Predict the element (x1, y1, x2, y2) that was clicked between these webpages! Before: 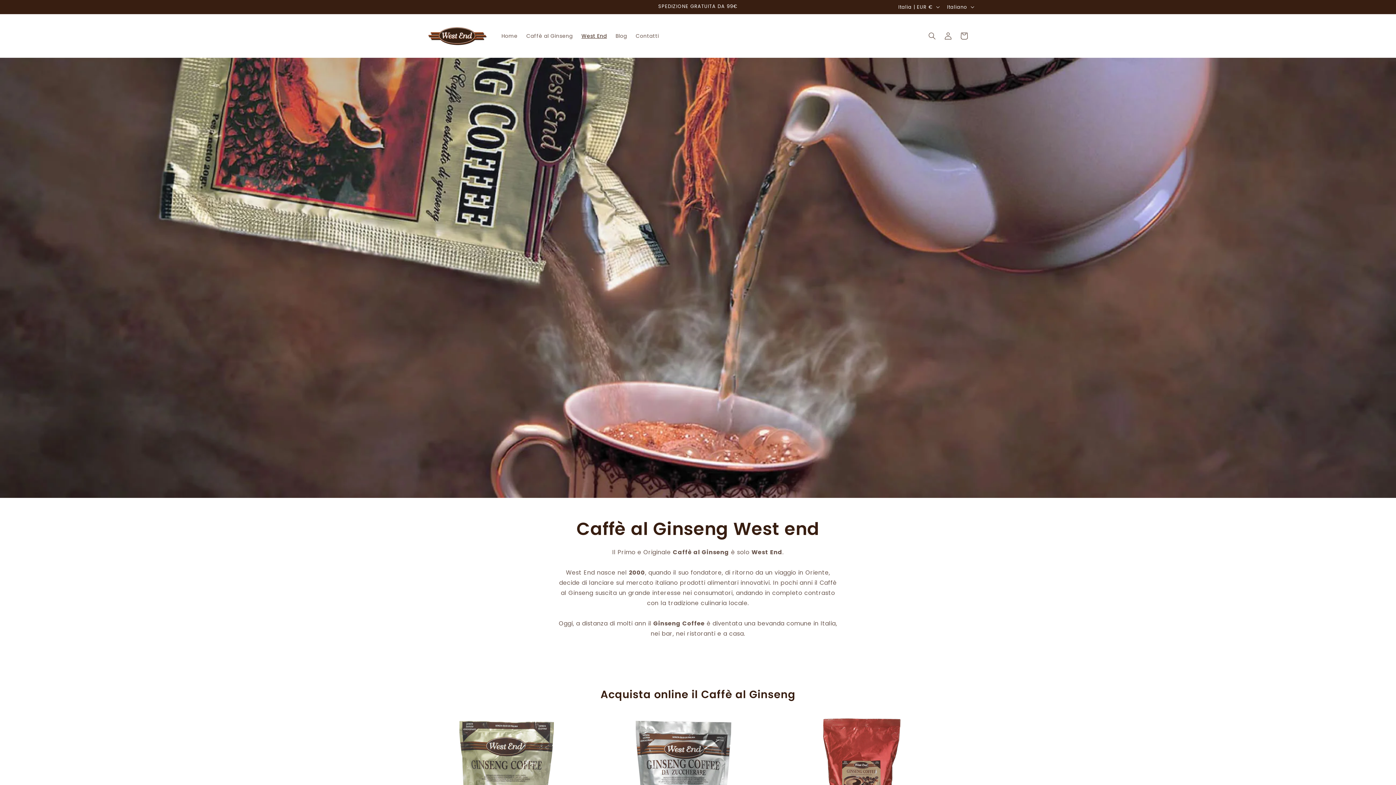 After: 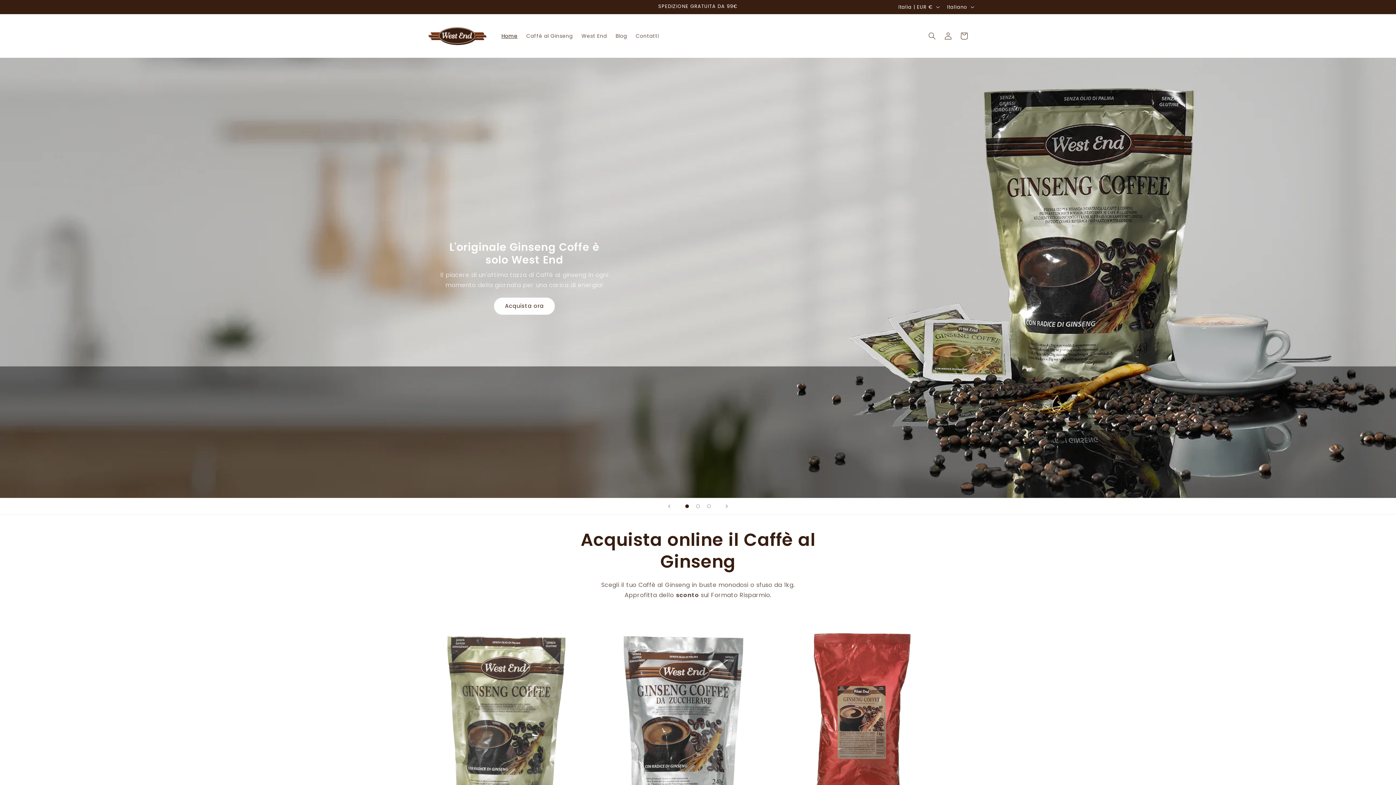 Action: bbox: (422, 21, 490, 50)